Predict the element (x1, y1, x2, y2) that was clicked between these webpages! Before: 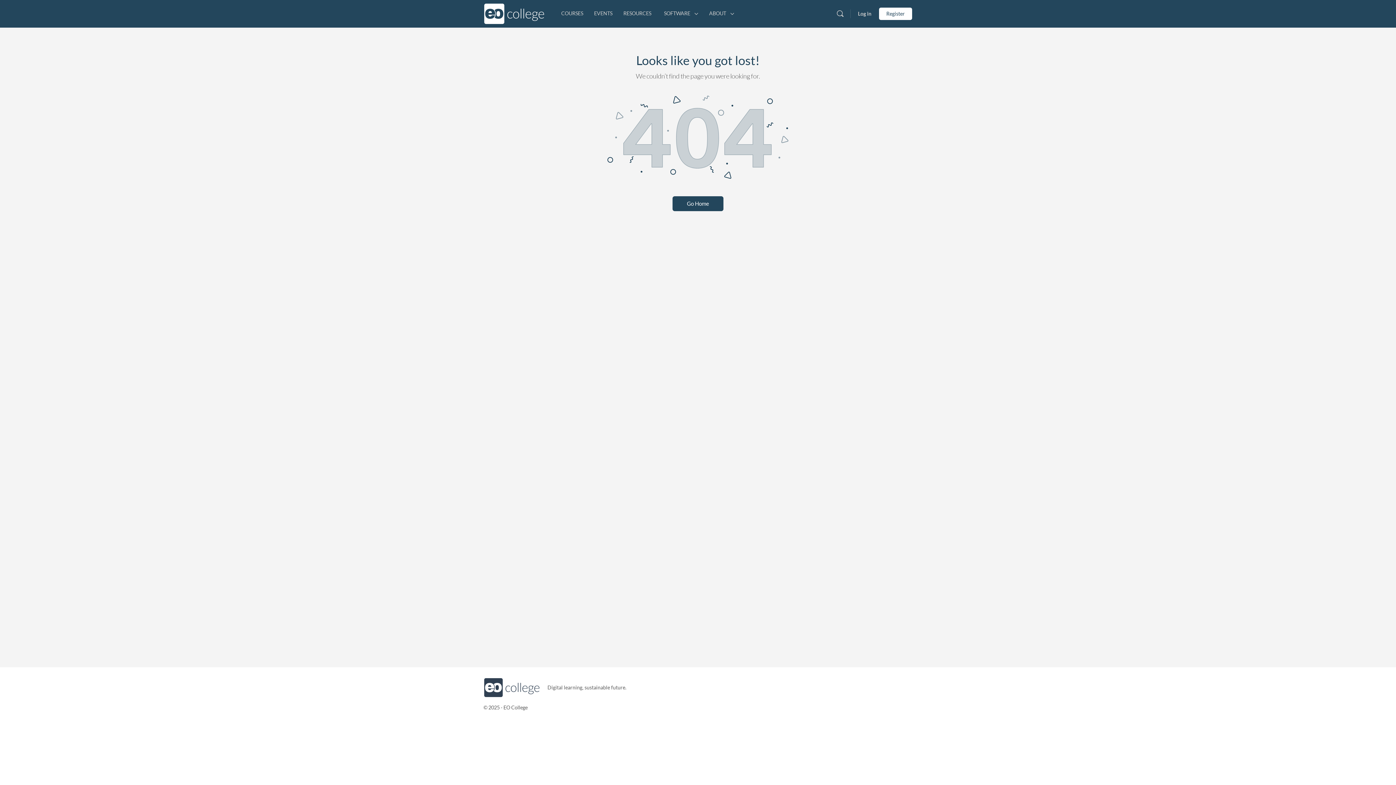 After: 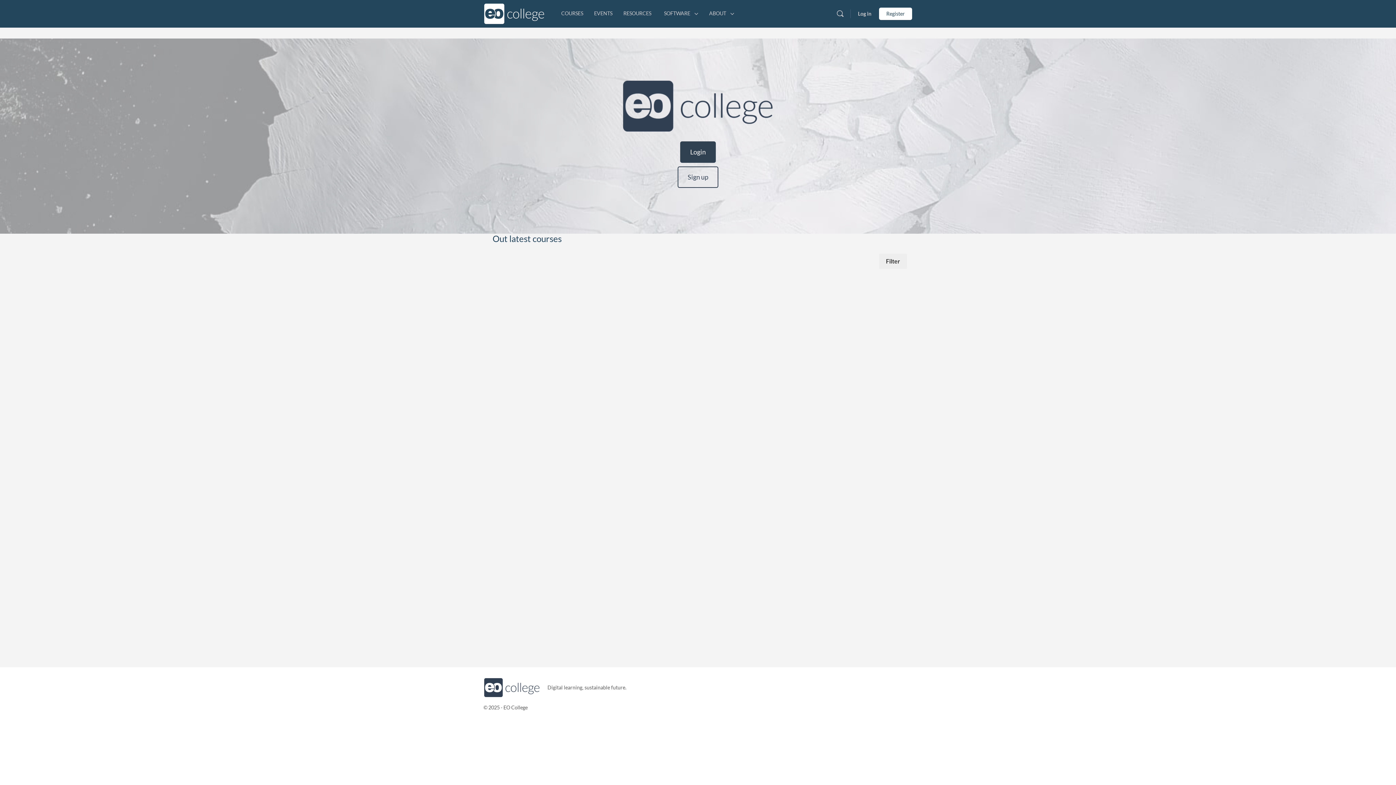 Action: bbox: (483, 678, 540, 697)